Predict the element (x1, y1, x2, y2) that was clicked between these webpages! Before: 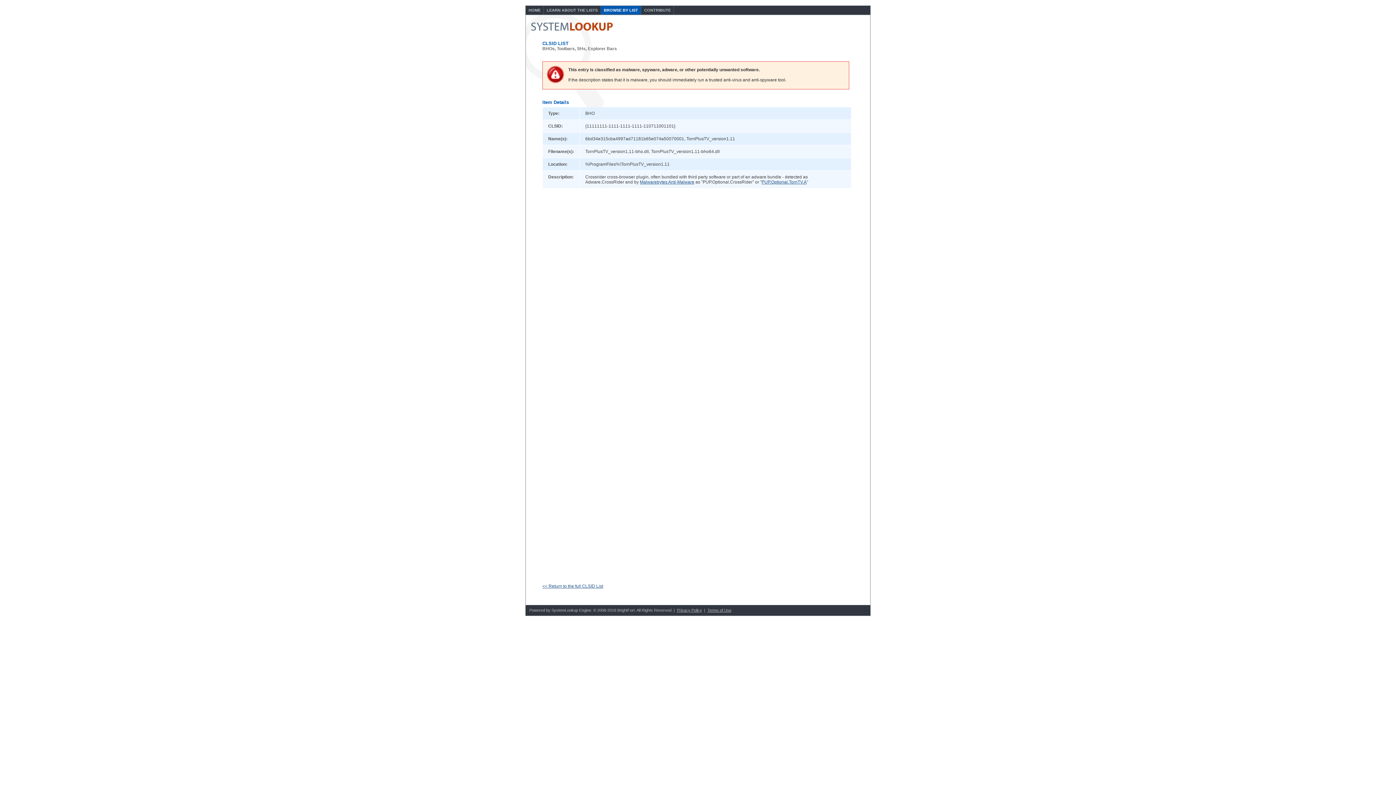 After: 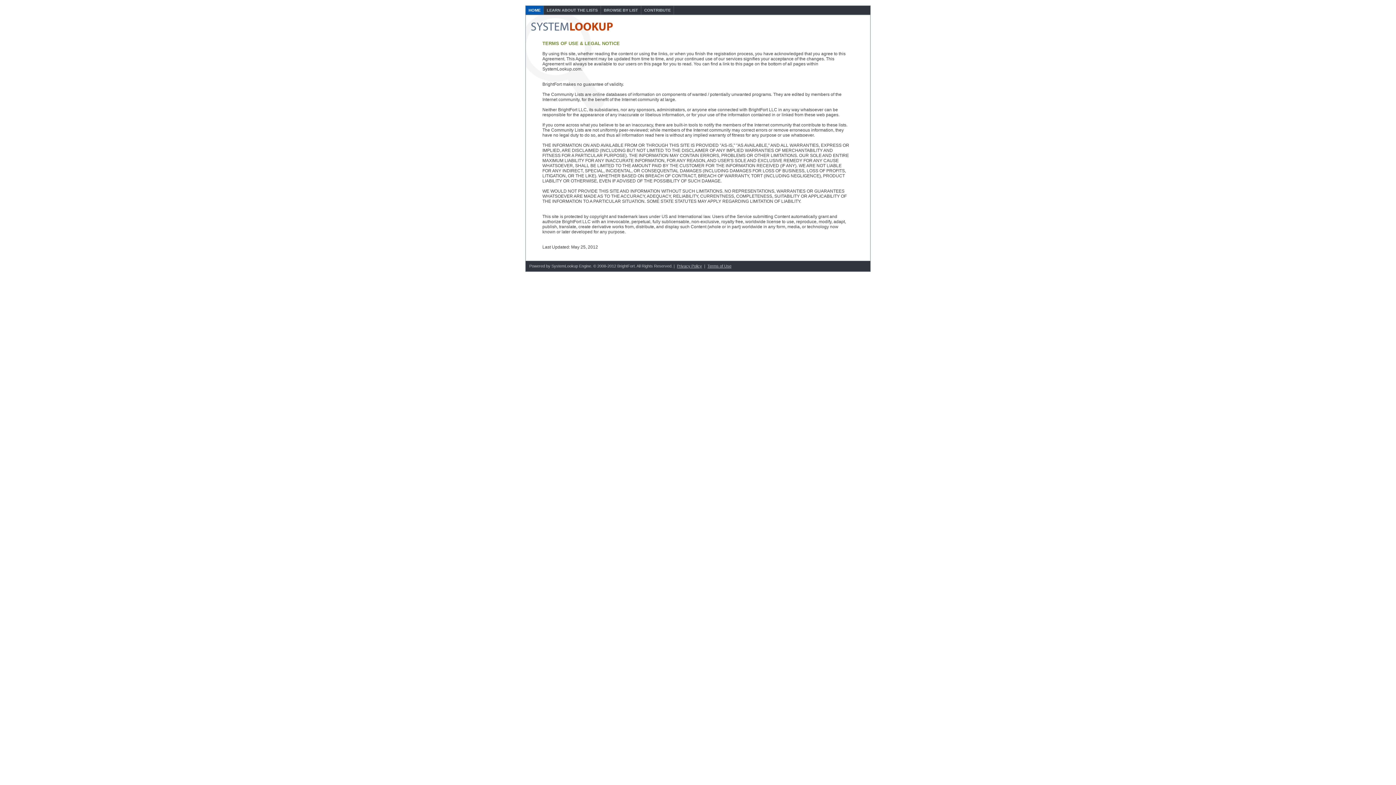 Action: label: Terms of Use bbox: (707, 608, 731, 612)